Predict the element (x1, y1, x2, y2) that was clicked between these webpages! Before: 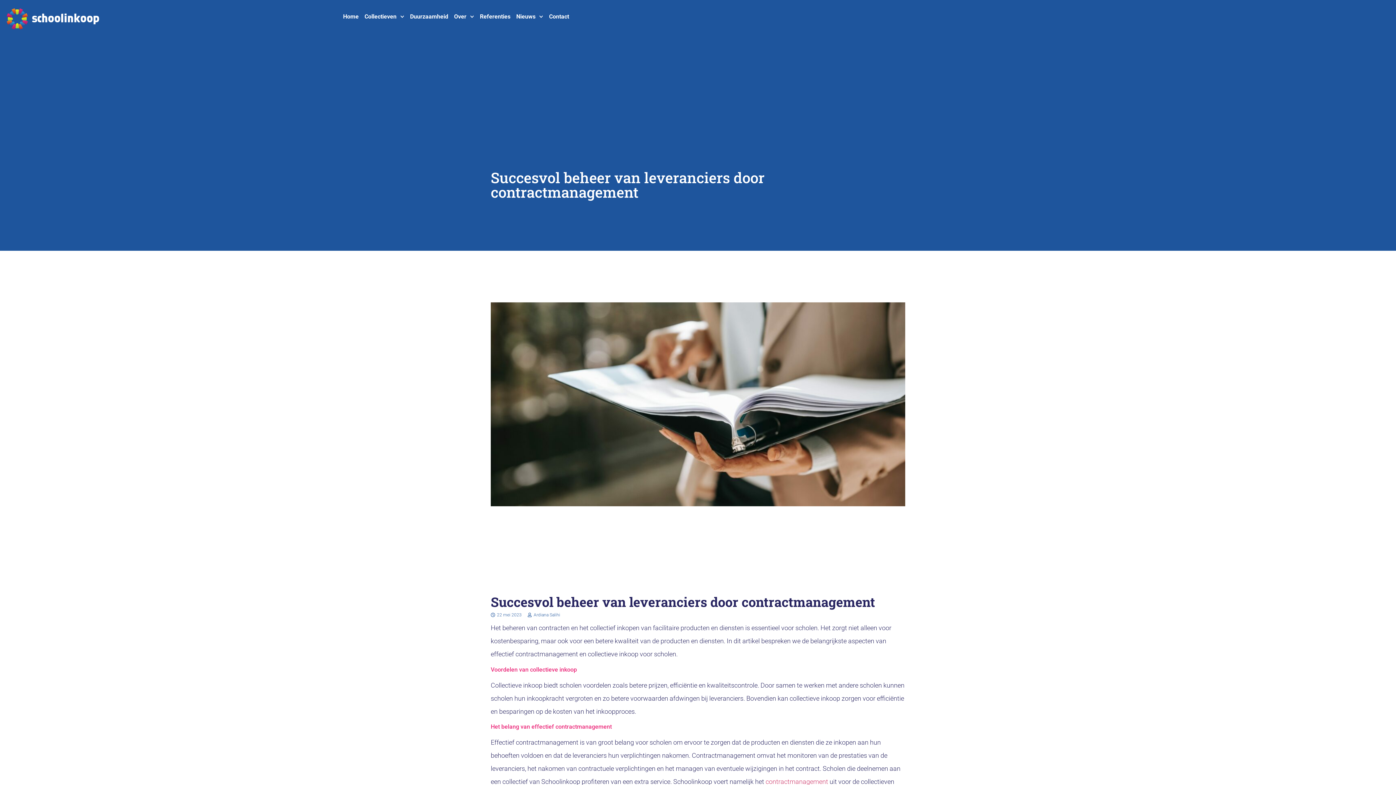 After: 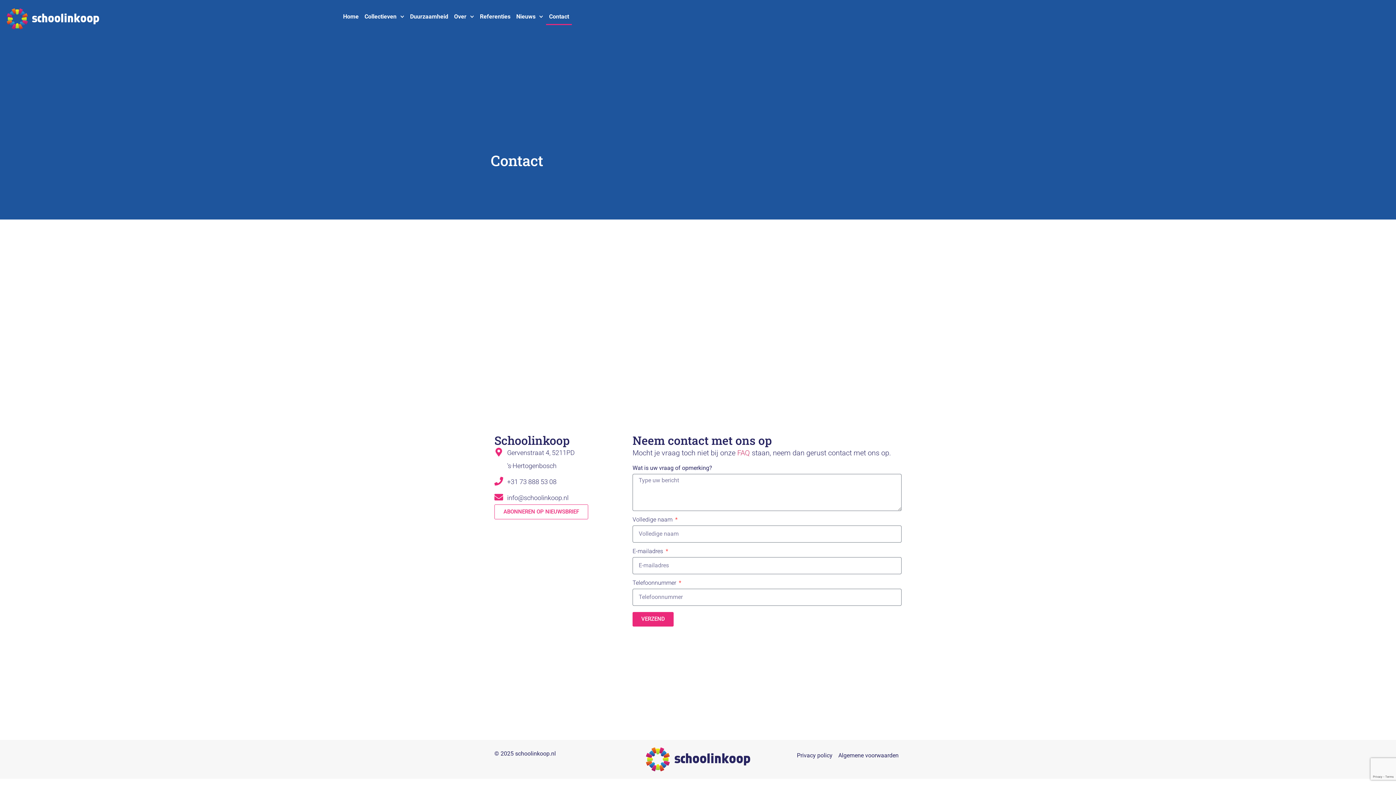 Action: bbox: (546, 8, 572, 25) label: Contact